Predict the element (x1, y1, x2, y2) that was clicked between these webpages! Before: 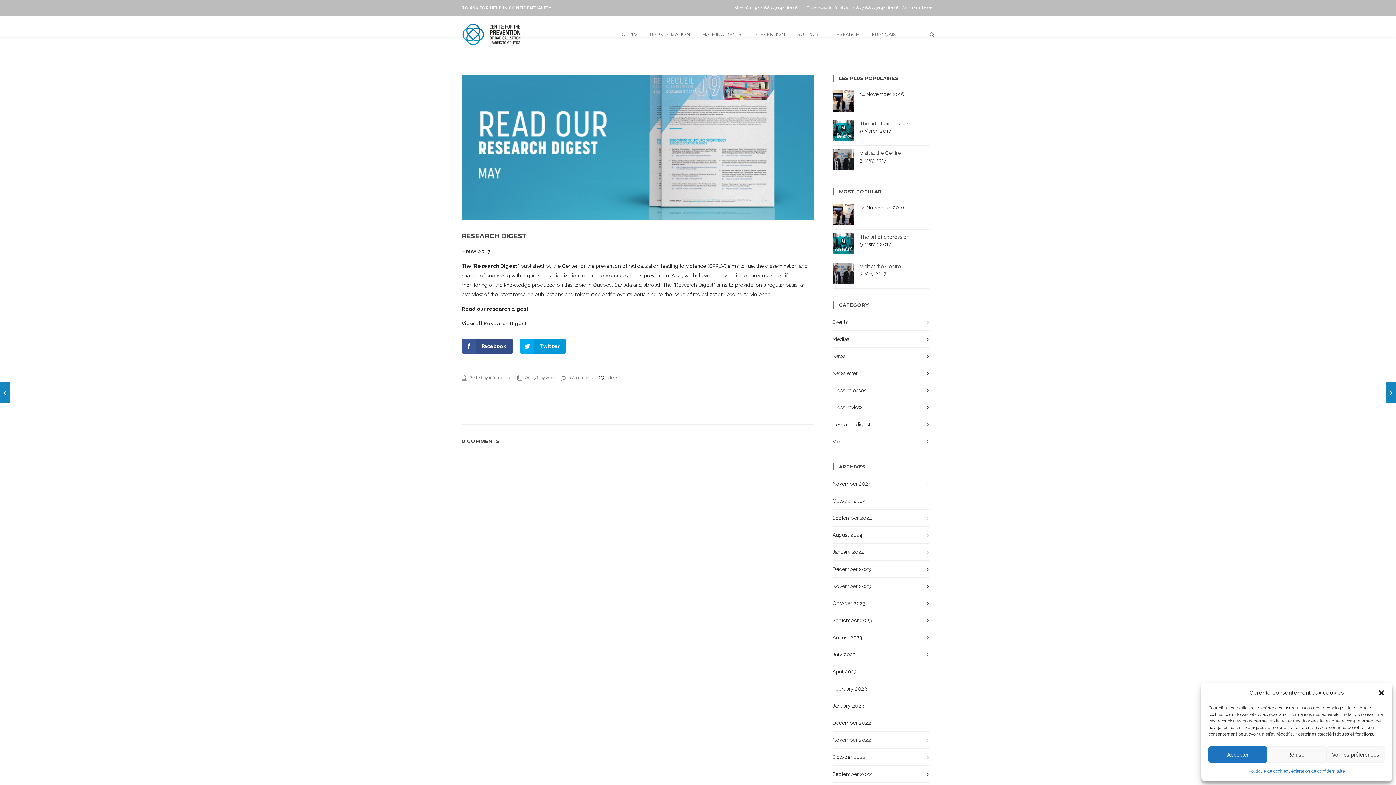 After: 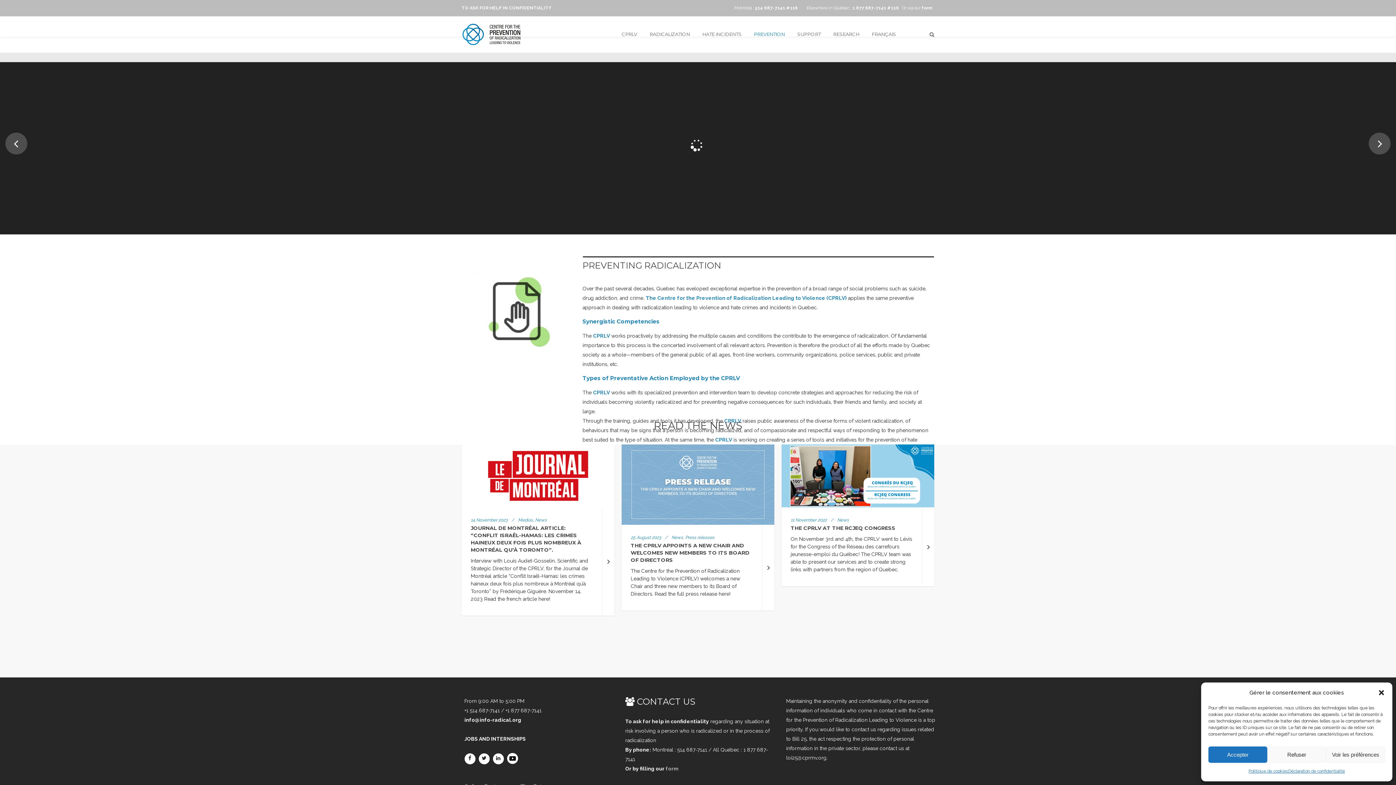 Action: bbox: (749, 30, 789, 37) label: PREVENTION